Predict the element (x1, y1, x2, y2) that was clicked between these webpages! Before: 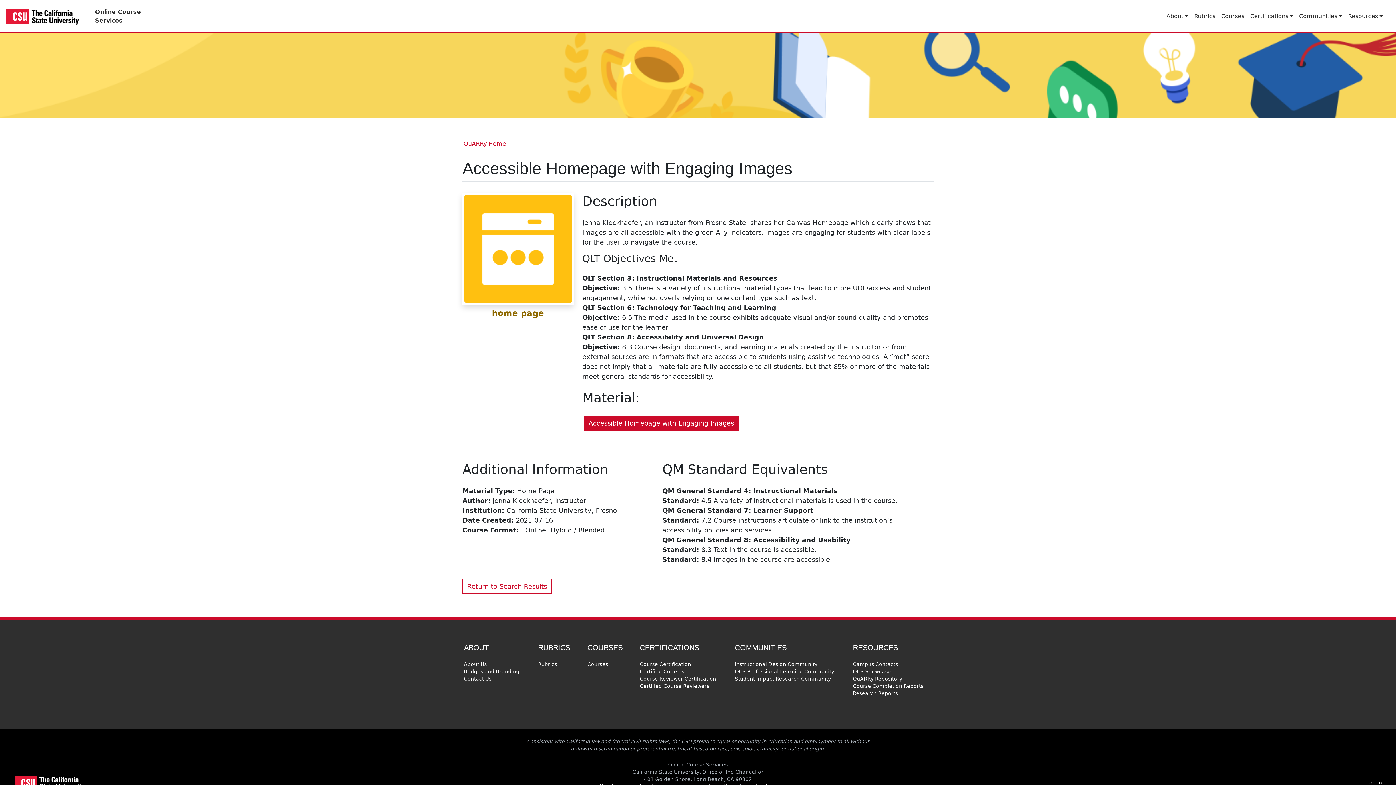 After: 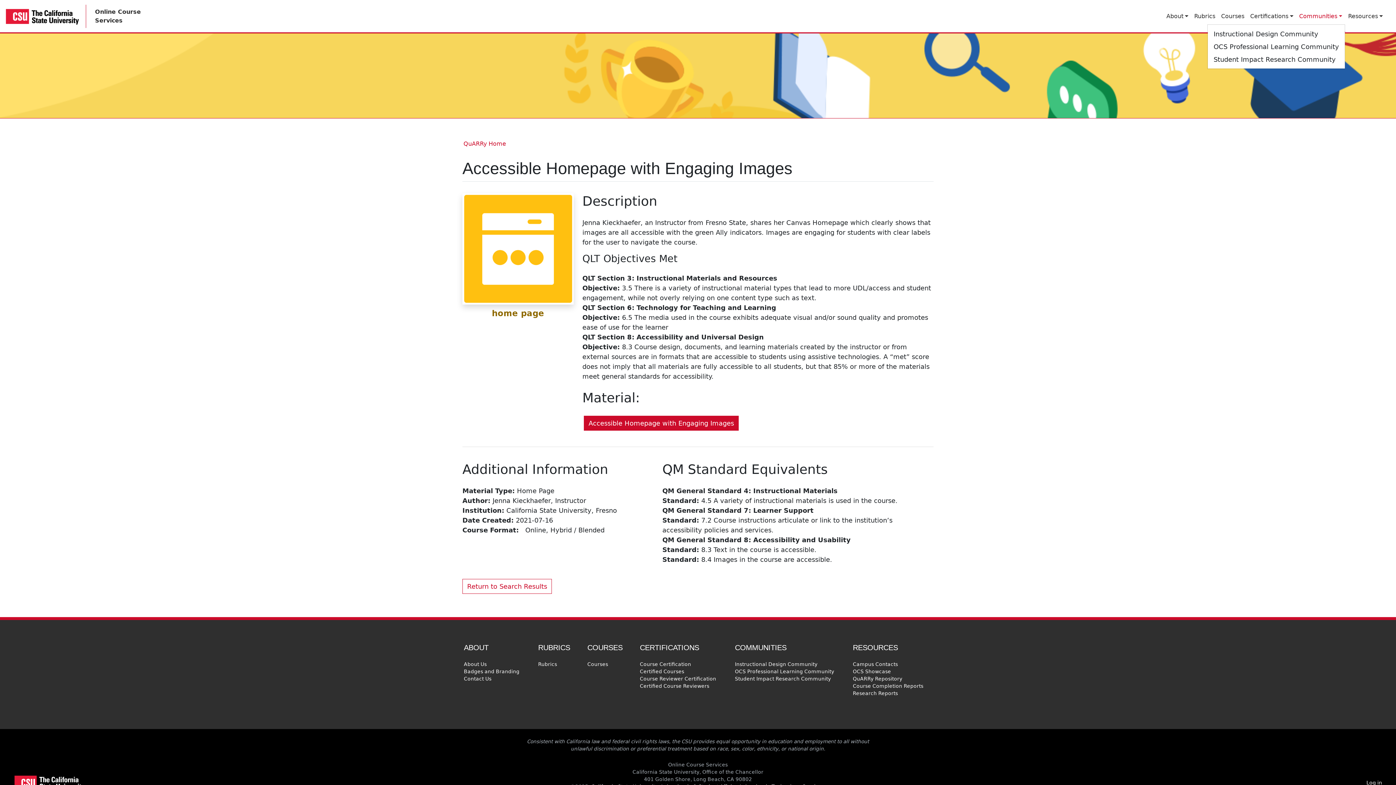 Action: label: Communities bbox: (1296, 8, 1345, 23)